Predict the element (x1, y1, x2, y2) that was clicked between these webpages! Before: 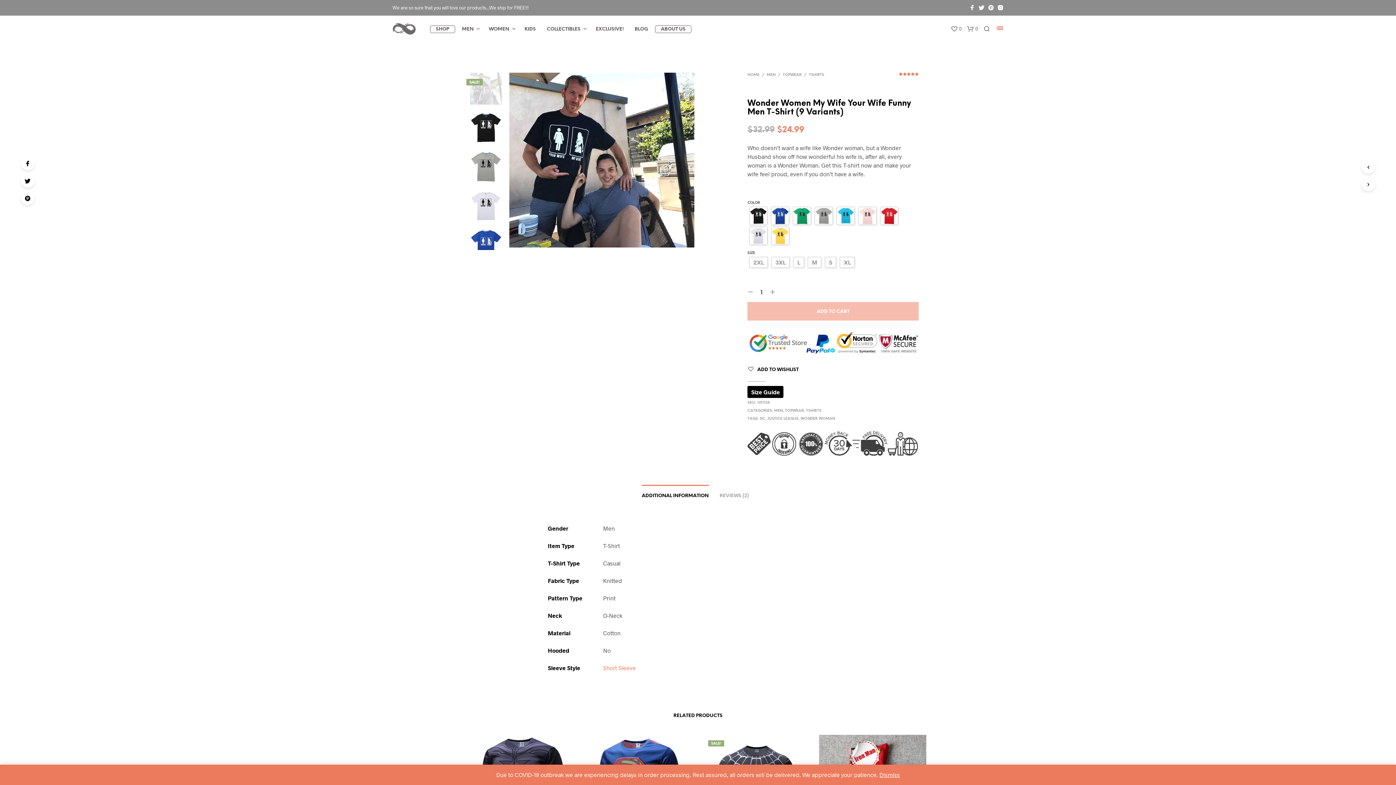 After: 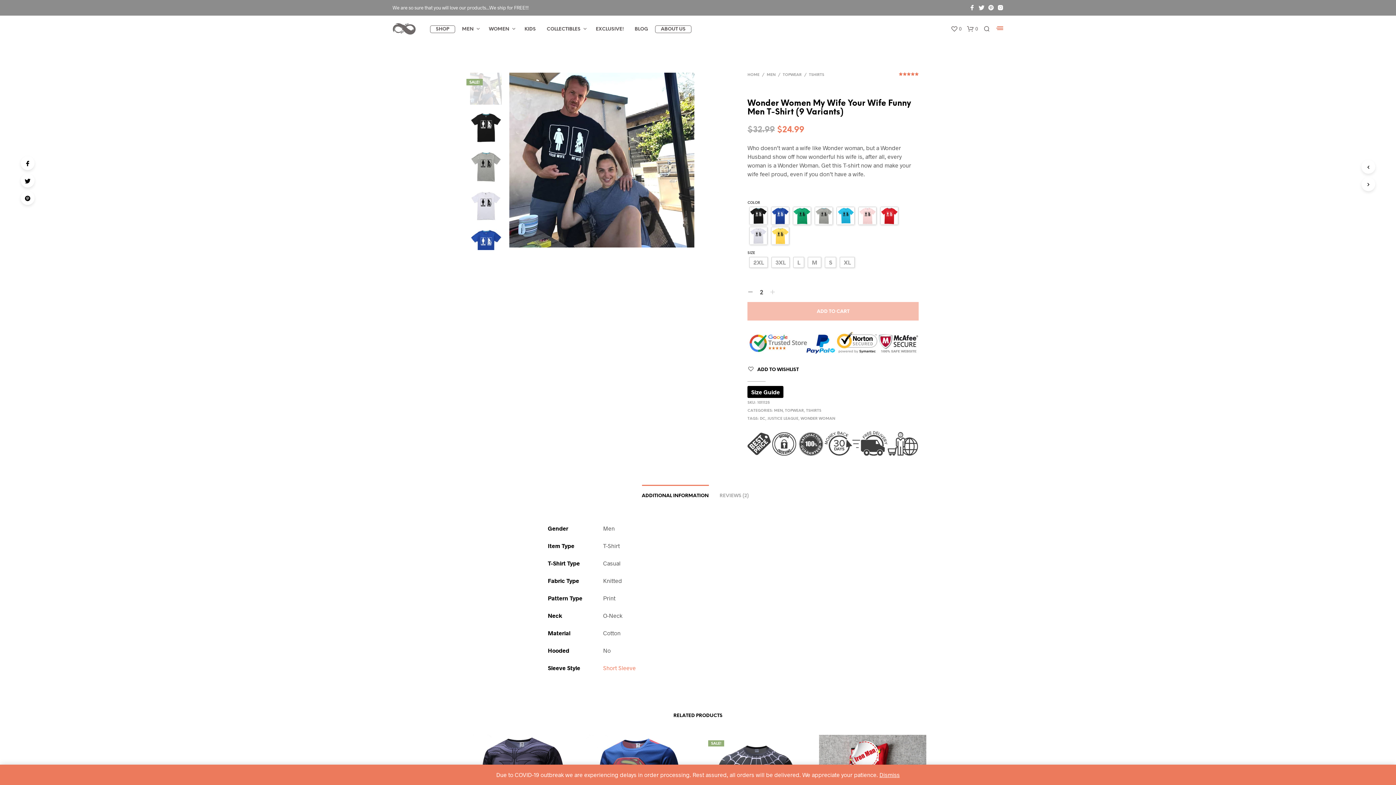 Action: bbox: (769, 290, 775, 296)